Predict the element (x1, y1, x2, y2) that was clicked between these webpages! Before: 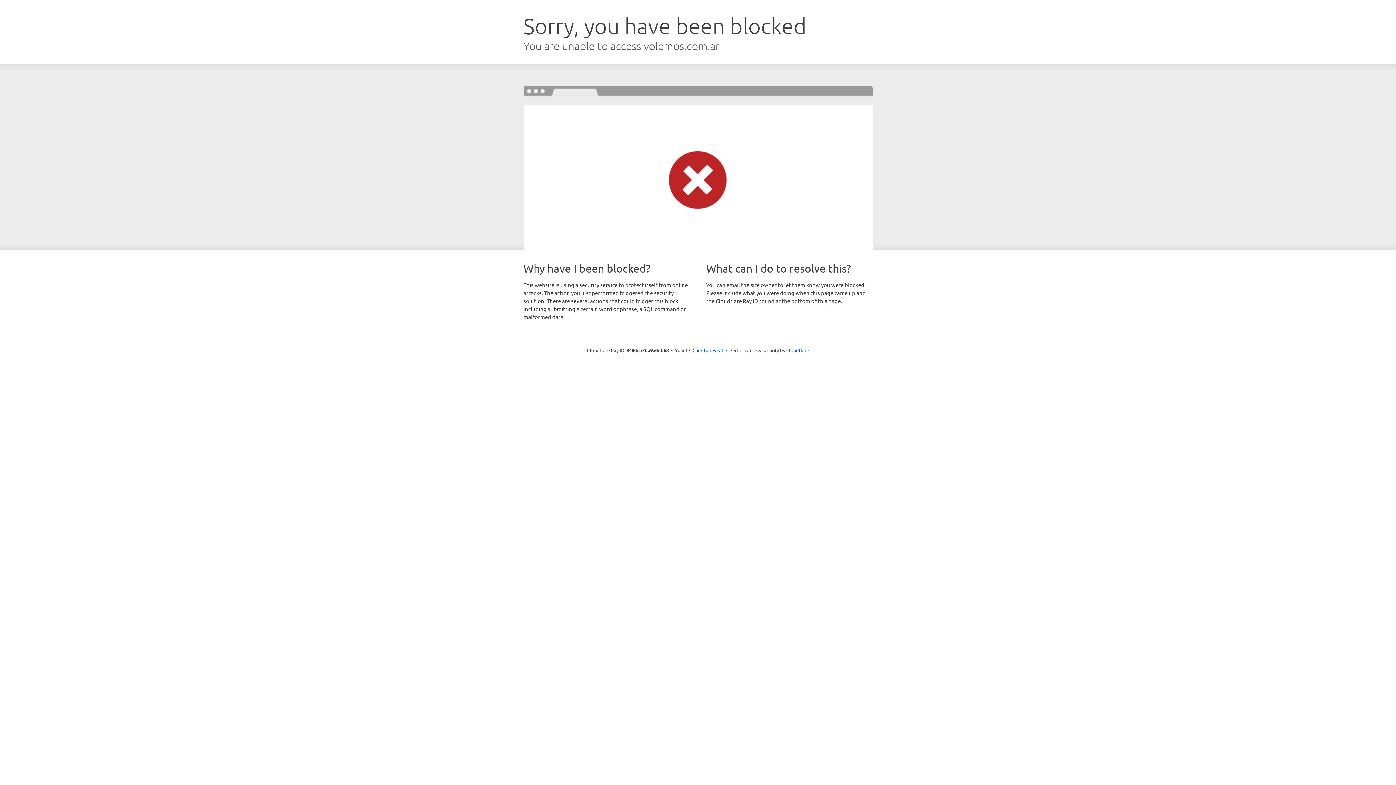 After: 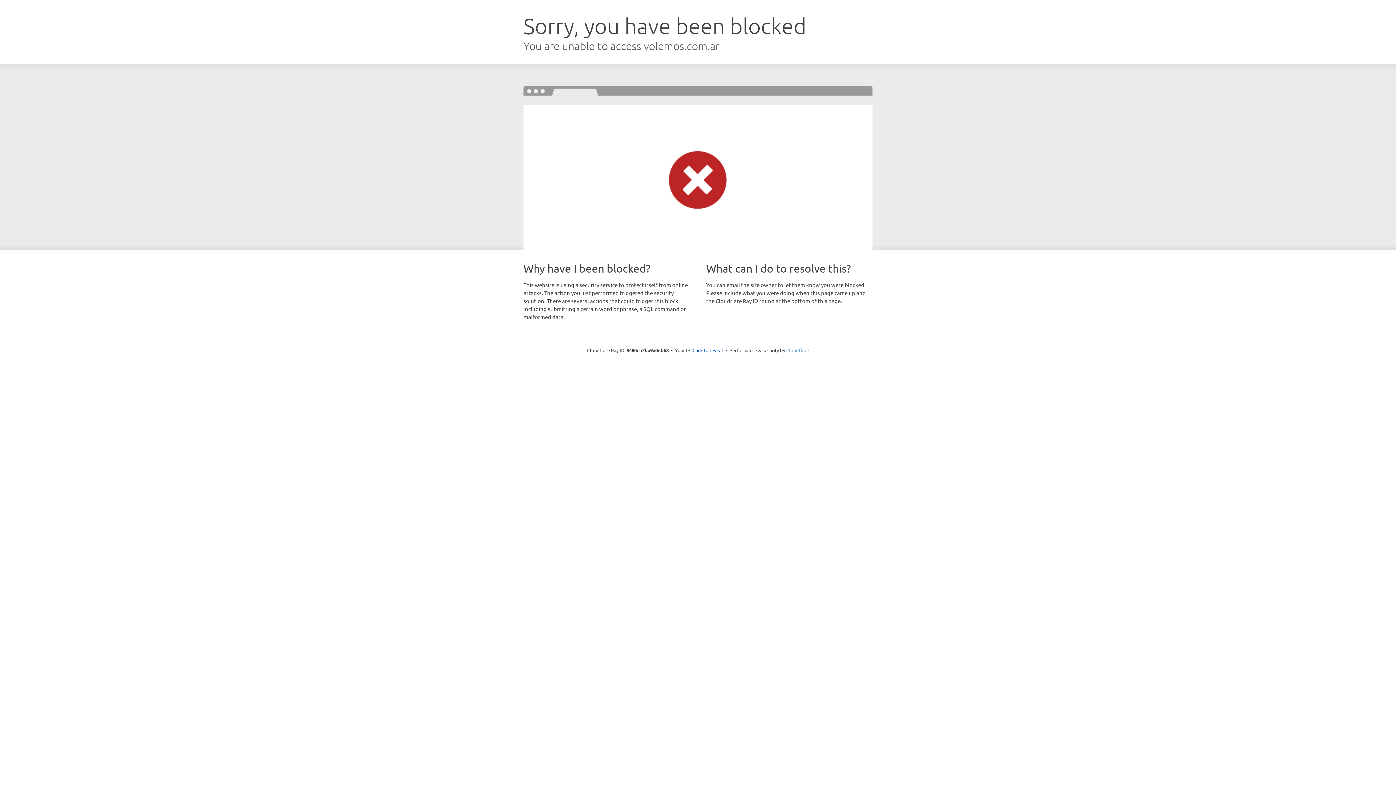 Action: bbox: (786, 347, 809, 353) label: Cloudflare